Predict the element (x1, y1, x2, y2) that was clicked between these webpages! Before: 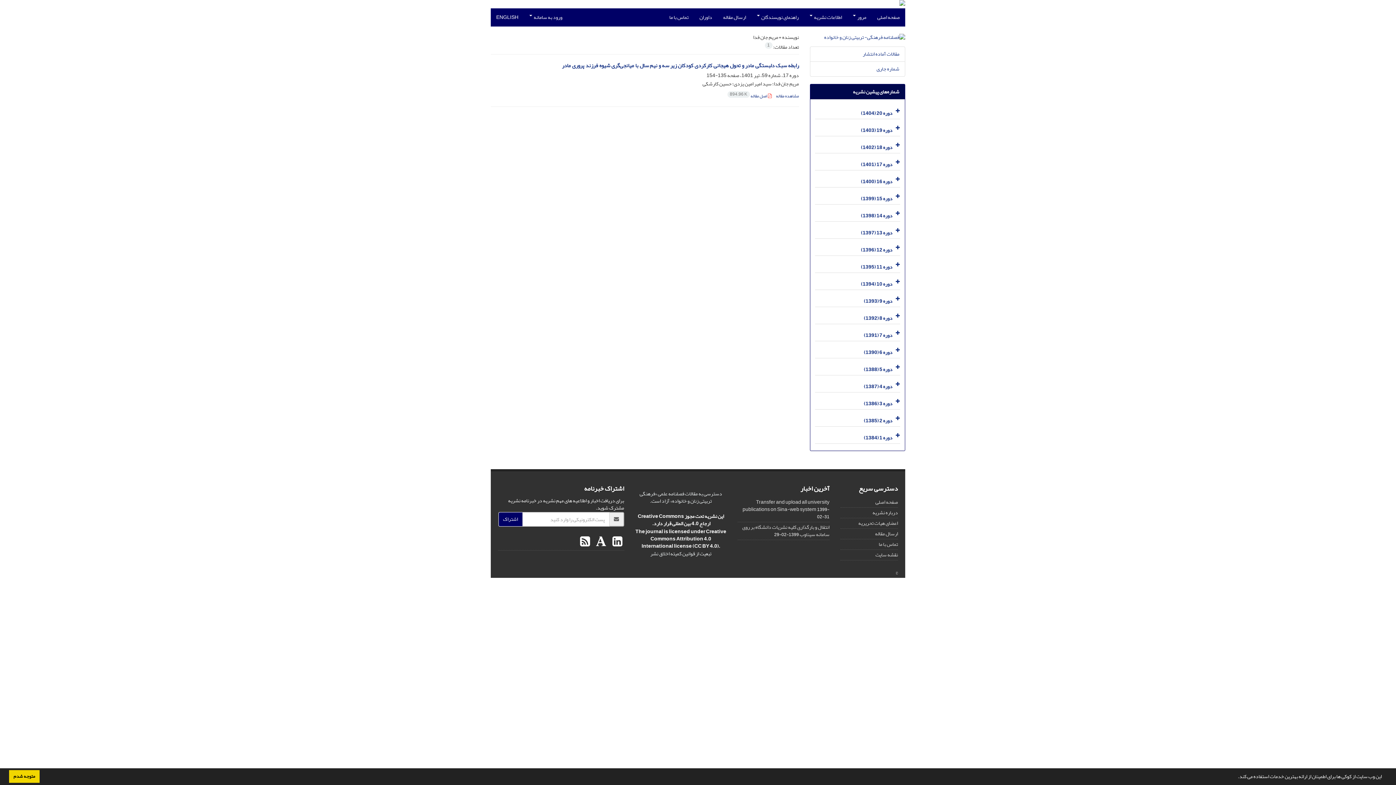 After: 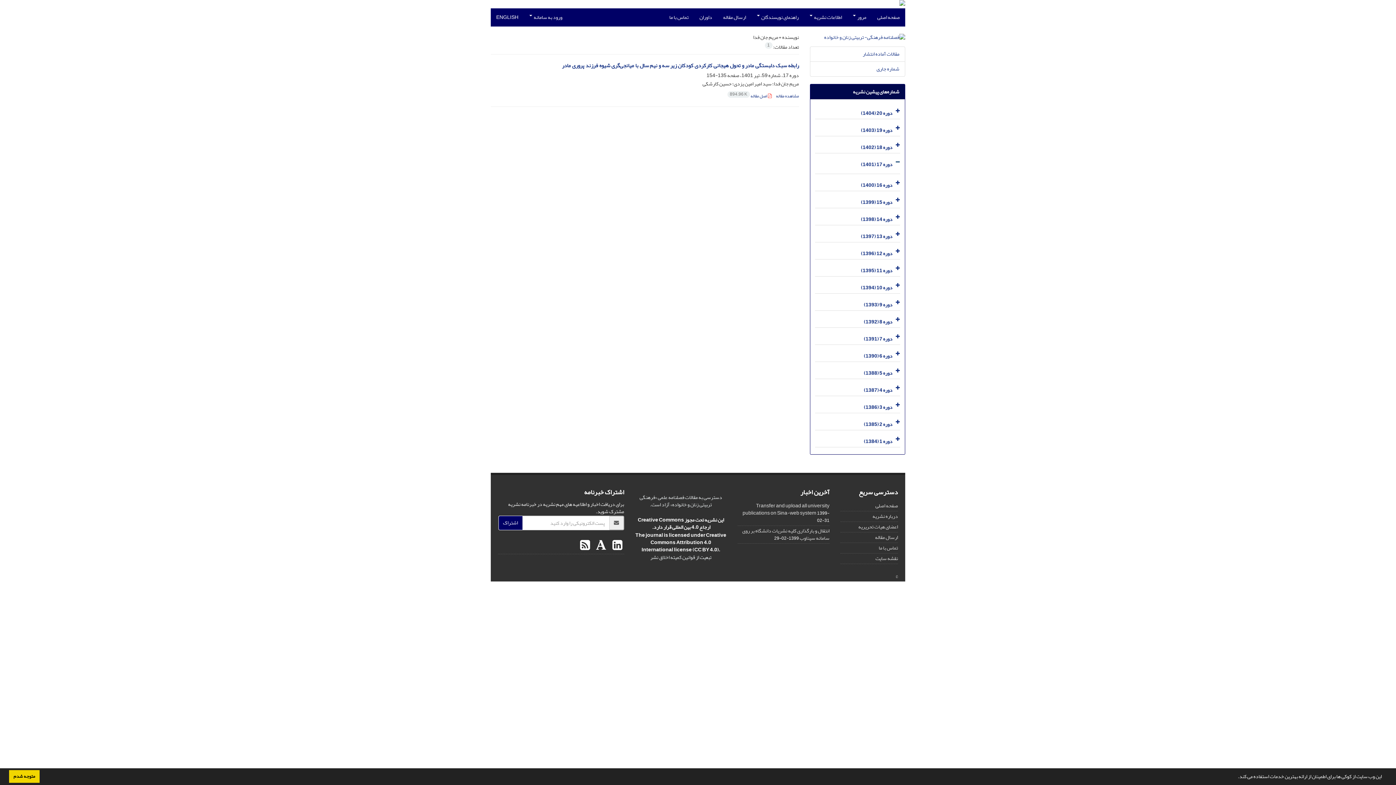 Action: bbox: (893, 155, 900, 170)